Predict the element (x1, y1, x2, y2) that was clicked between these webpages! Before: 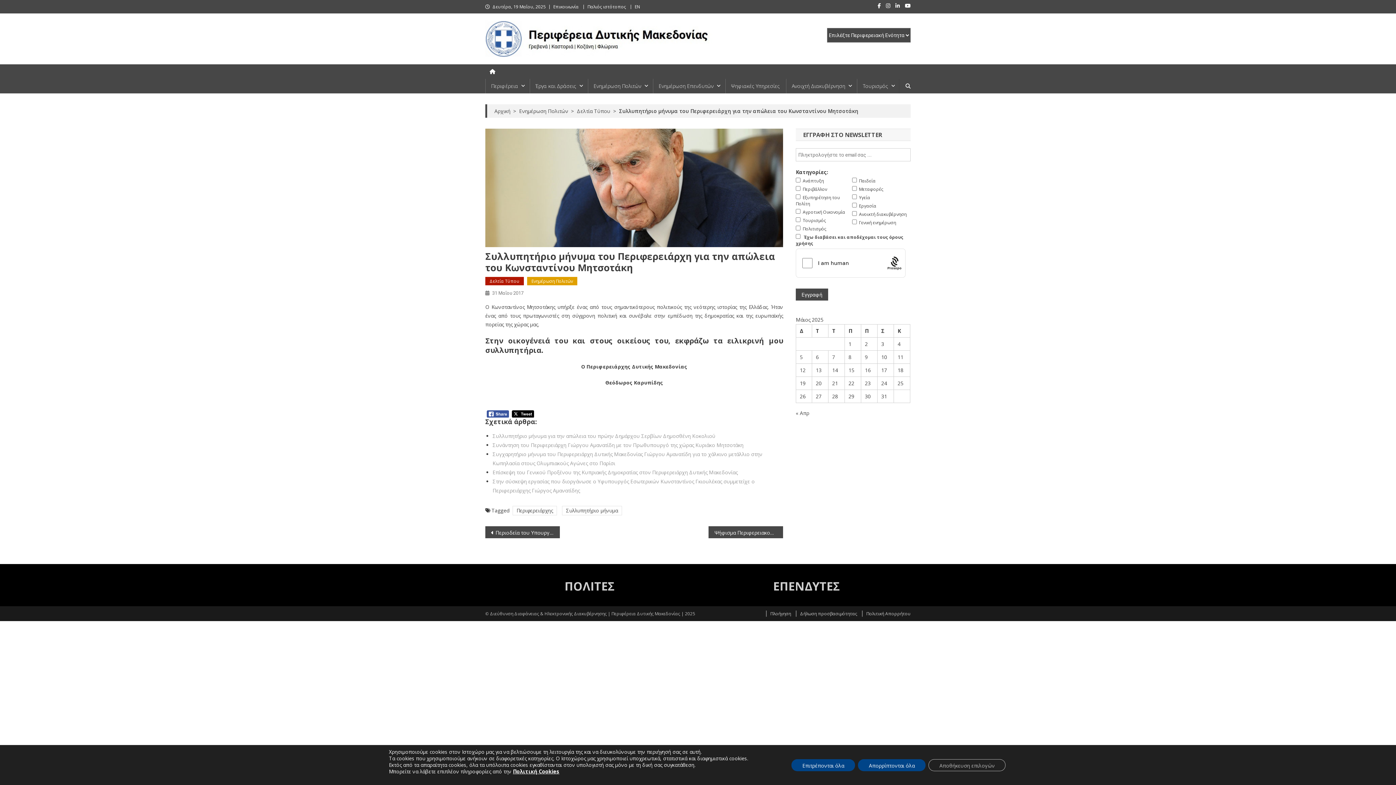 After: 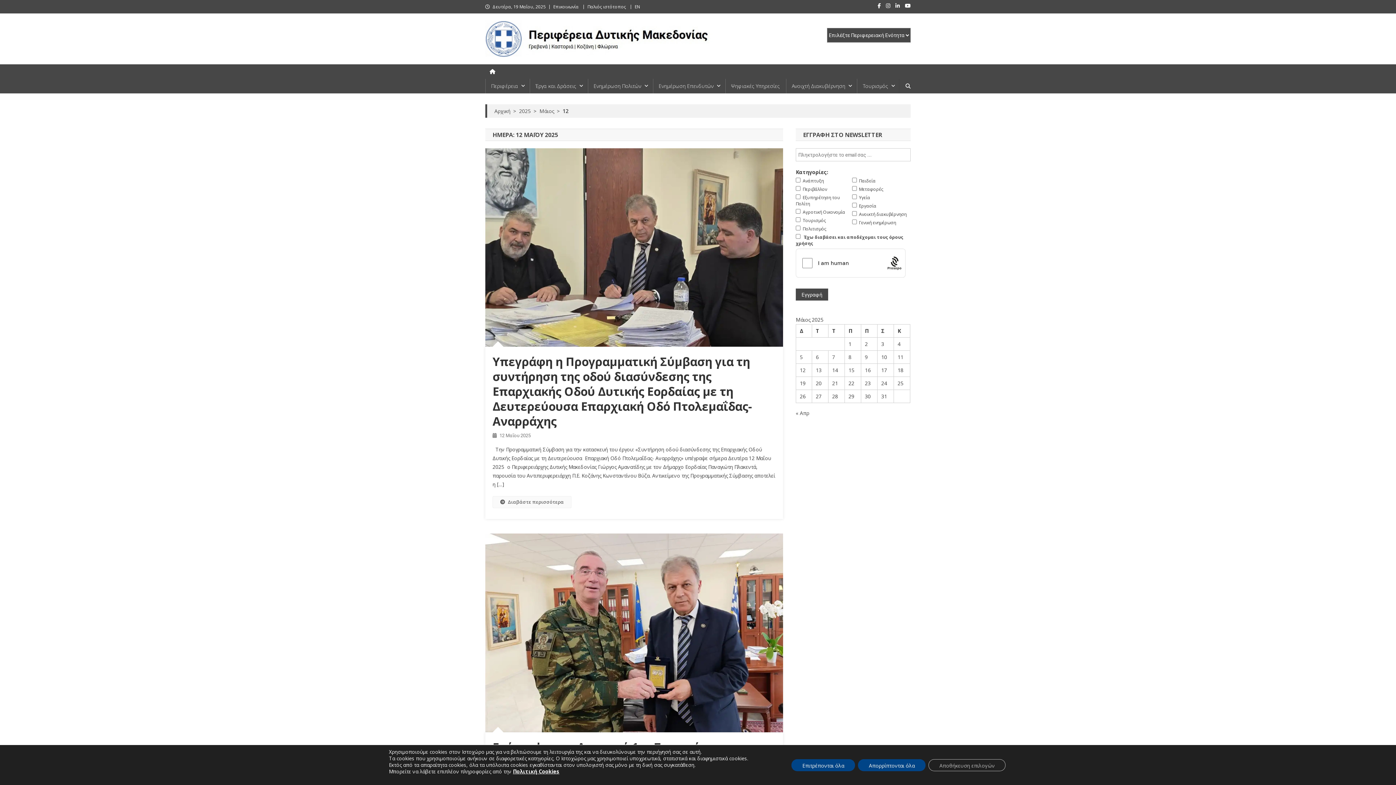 Action: label: Τα άρθρα δημοσιεύτηκαν την 12 May 2025 bbox: (800, 366, 805, 373)